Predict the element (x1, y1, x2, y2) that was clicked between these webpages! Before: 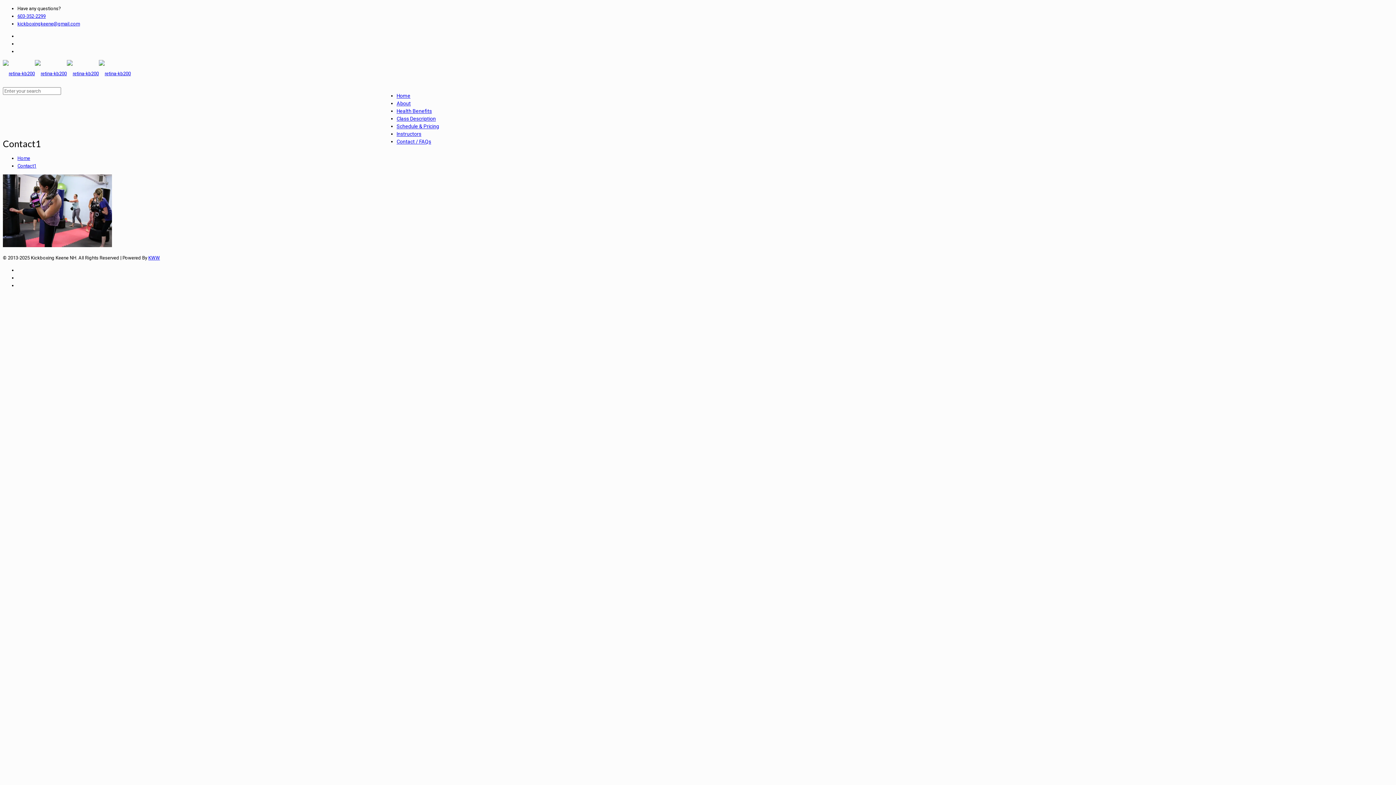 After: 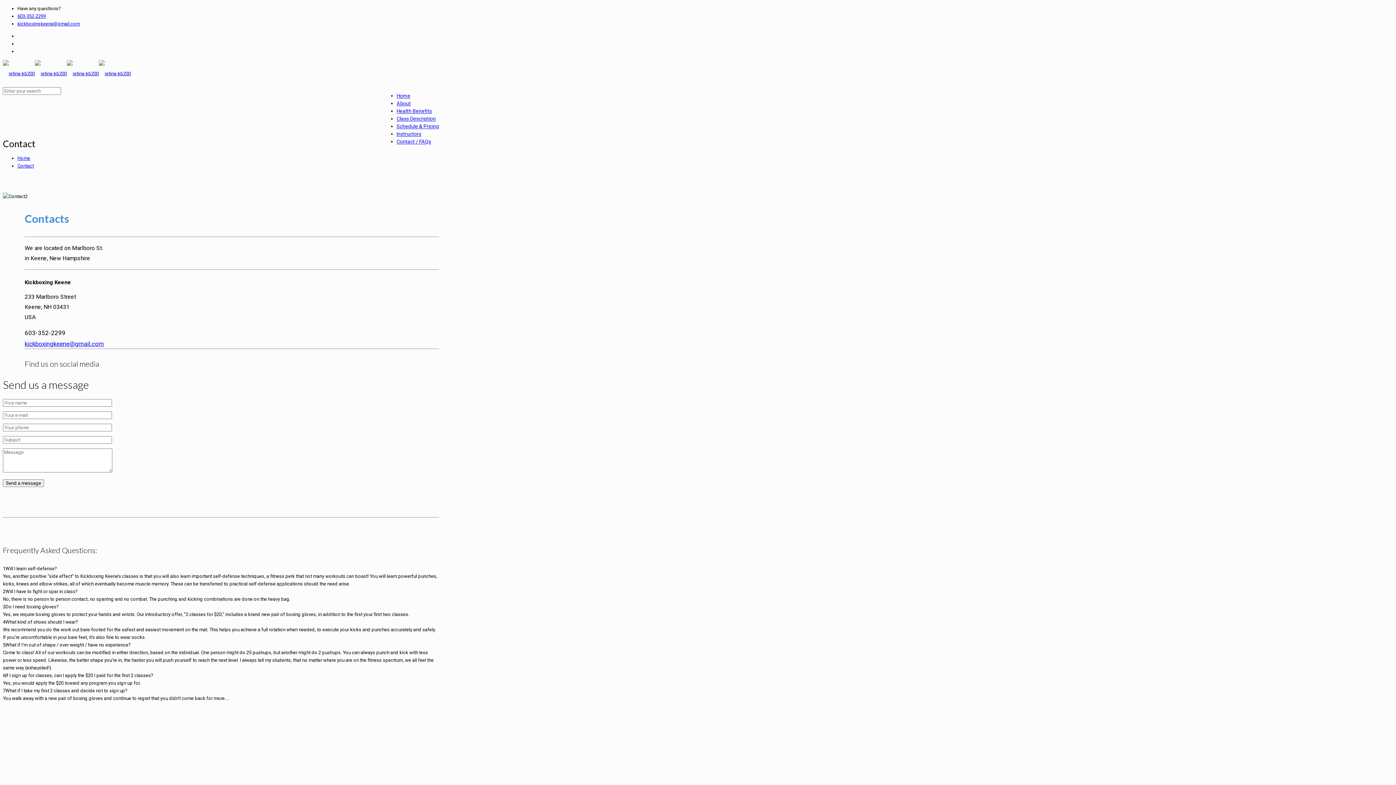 Action: bbox: (396, 130, 431, 152) label: Contact / FAQs